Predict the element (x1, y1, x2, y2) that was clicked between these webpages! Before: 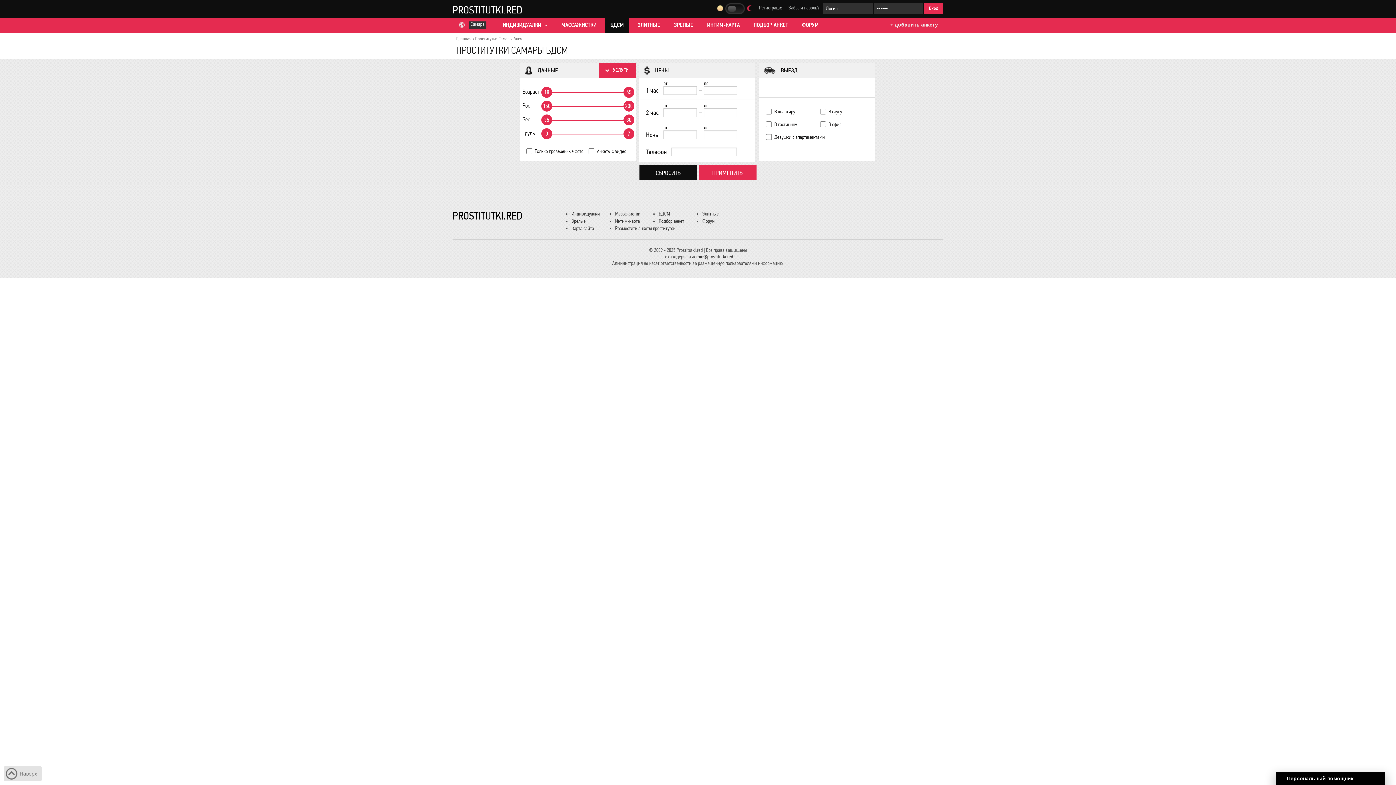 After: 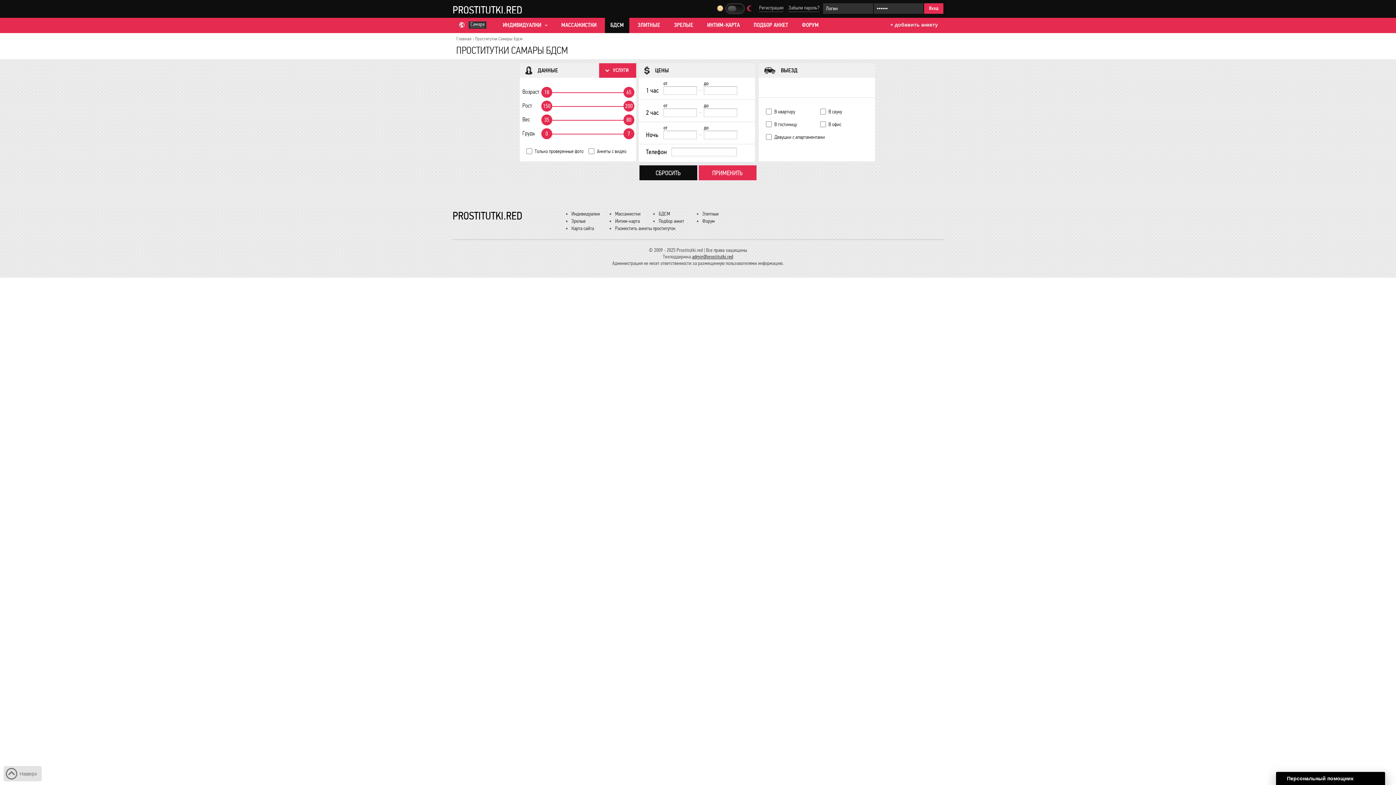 Action: bbox: (475, 36, 522, 41) label: Проститутки Самары бдсм